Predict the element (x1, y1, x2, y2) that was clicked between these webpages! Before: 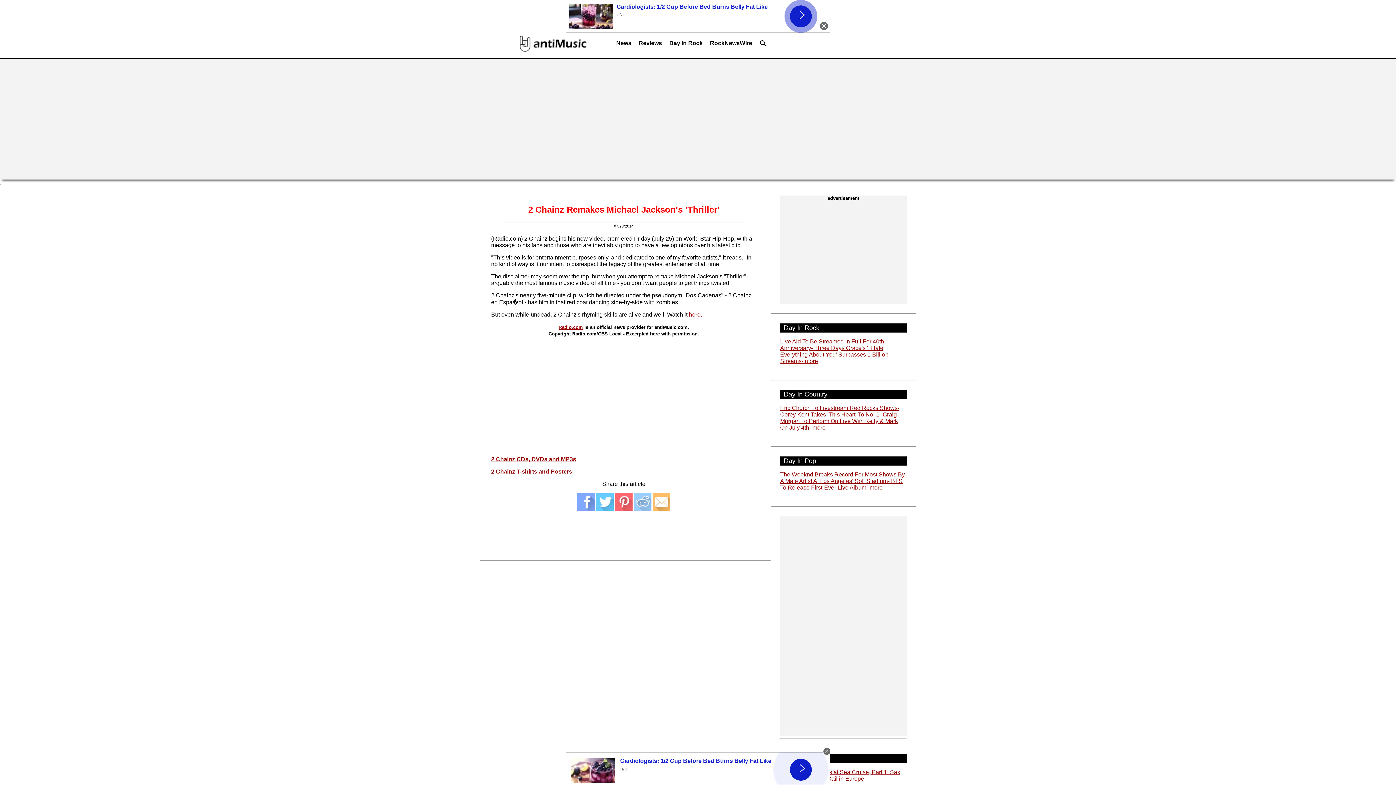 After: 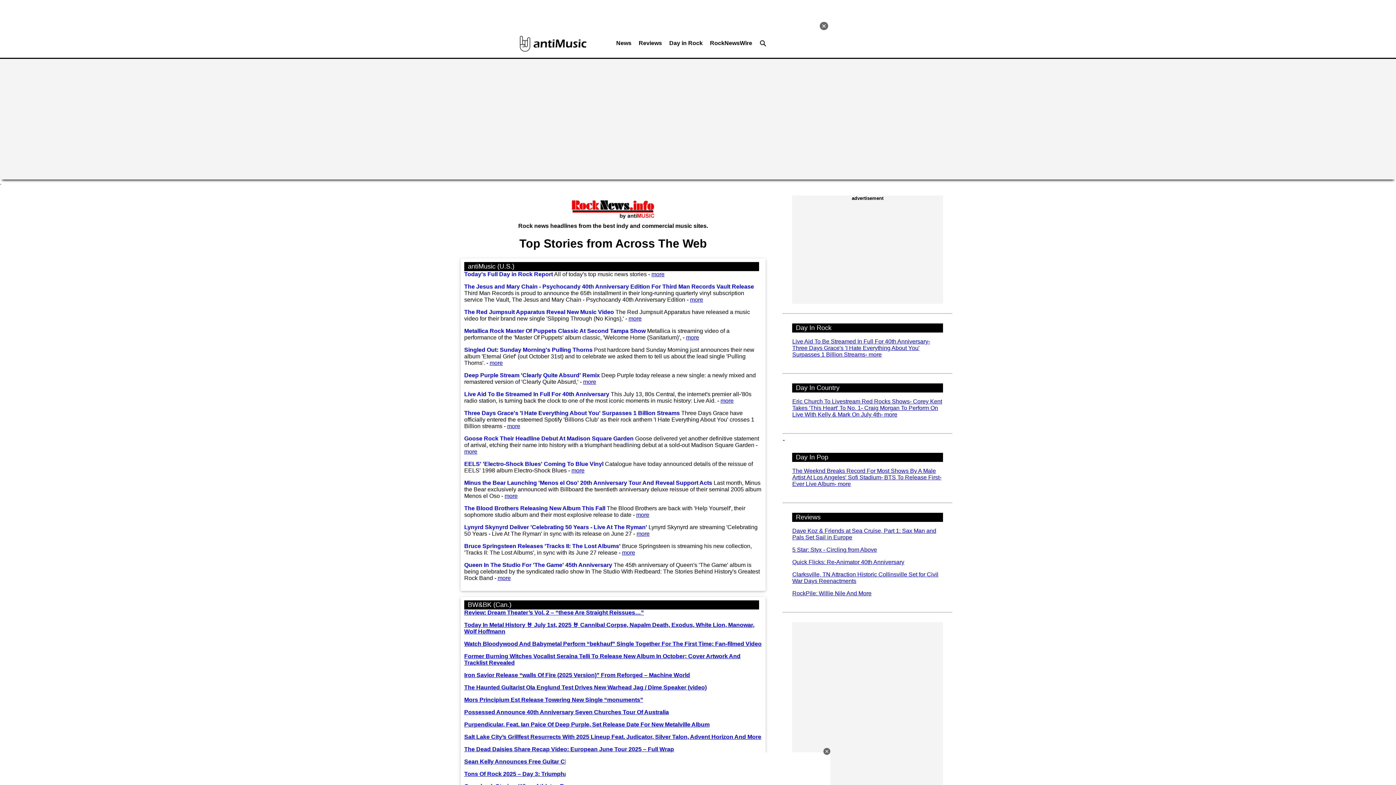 Action: label: RockNewsWire bbox: (706, 36, 756, 54)